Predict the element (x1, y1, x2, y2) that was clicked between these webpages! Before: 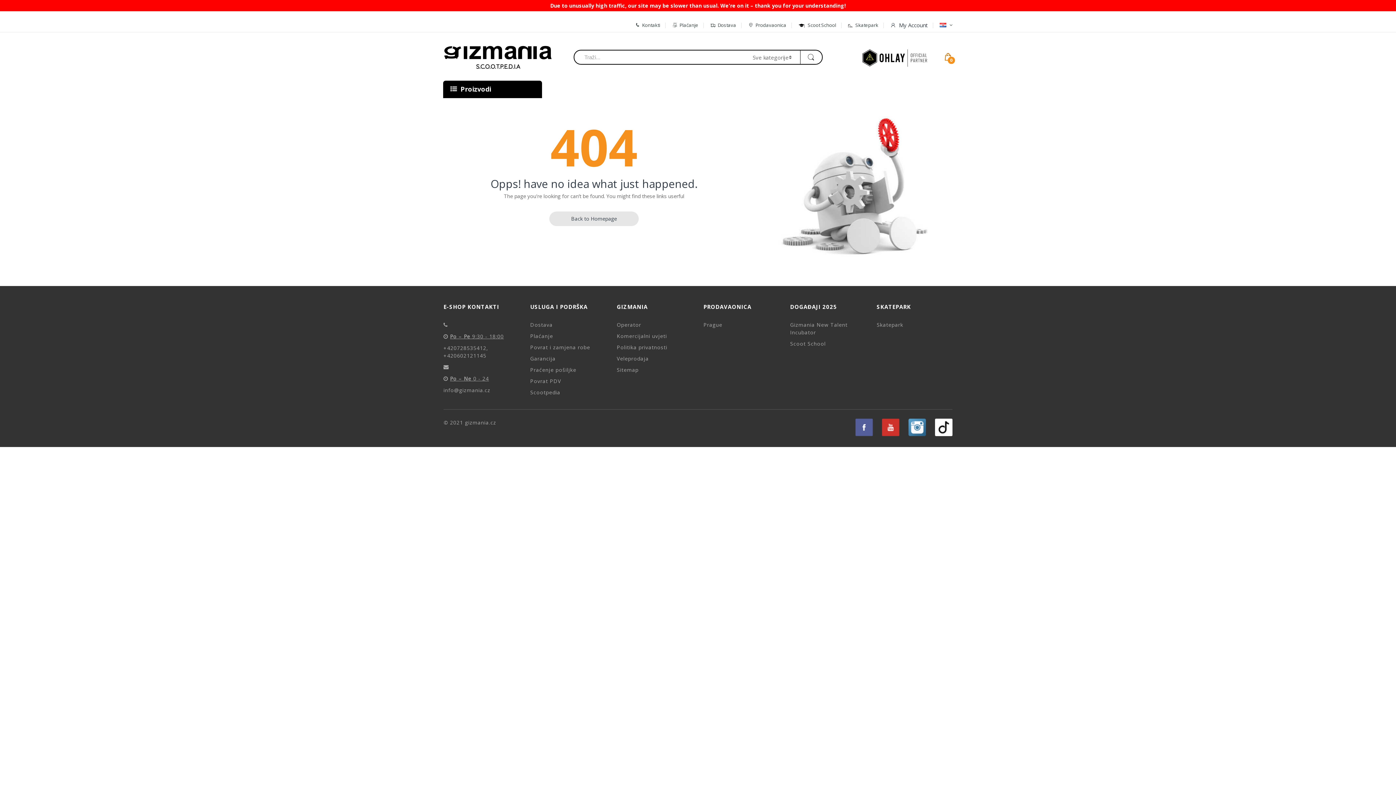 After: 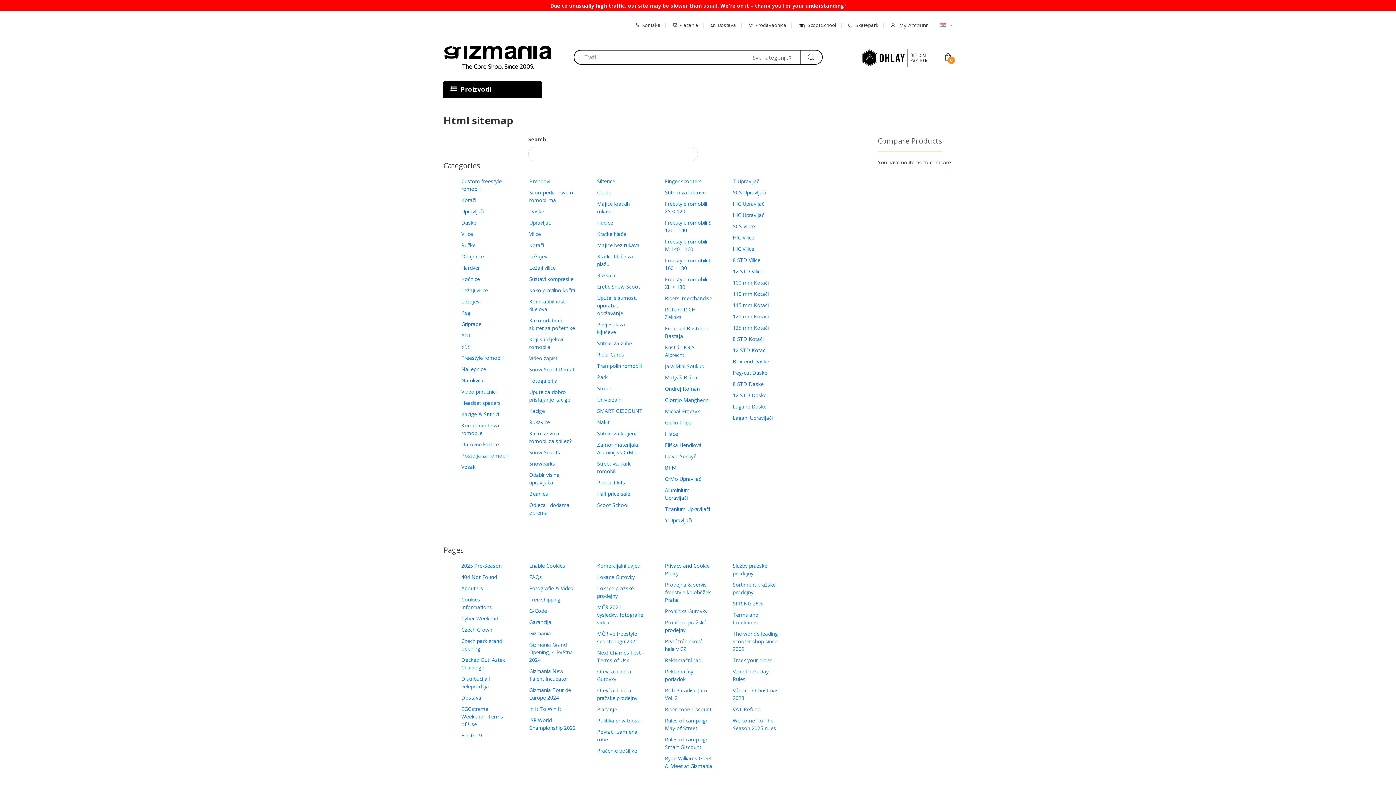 Action: label: Sitemap bbox: (616, 366, 638, 373)